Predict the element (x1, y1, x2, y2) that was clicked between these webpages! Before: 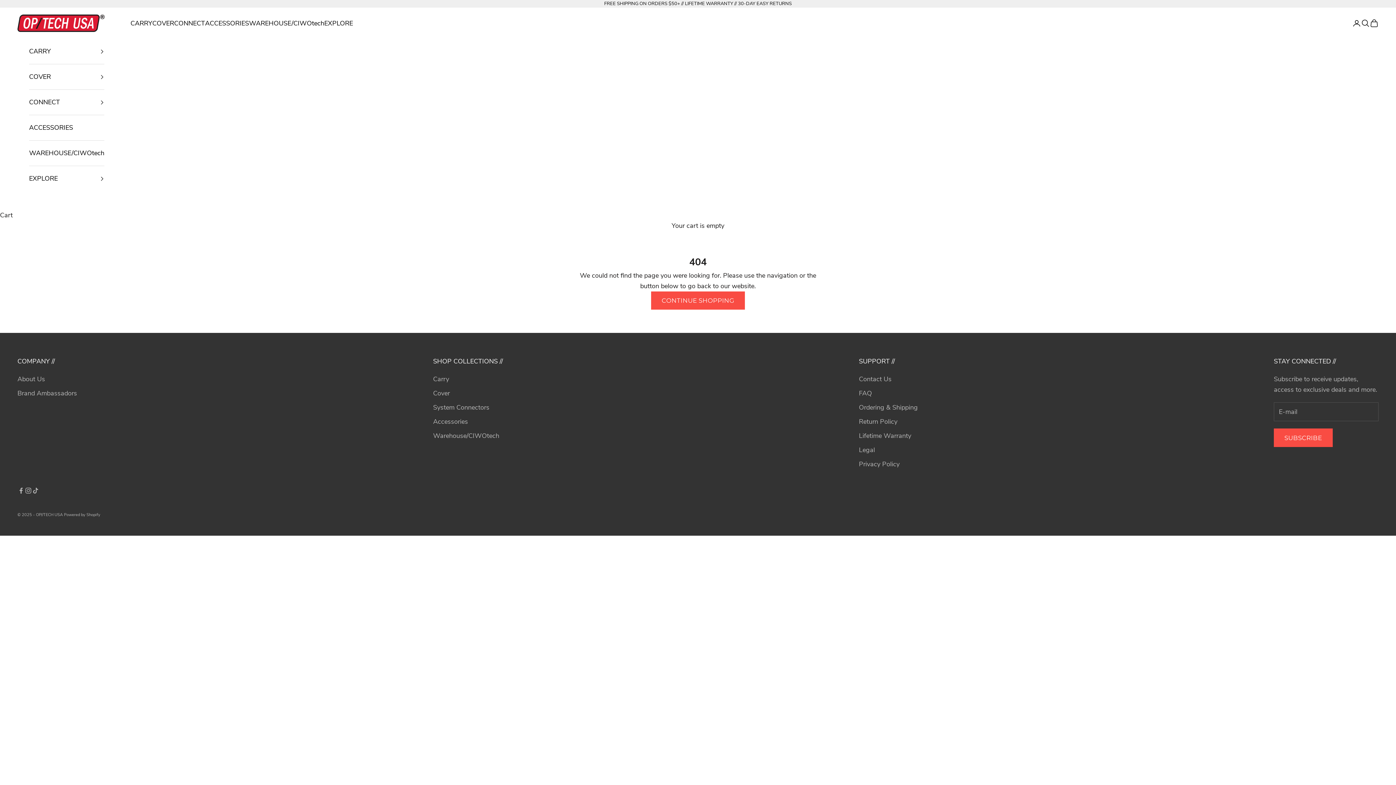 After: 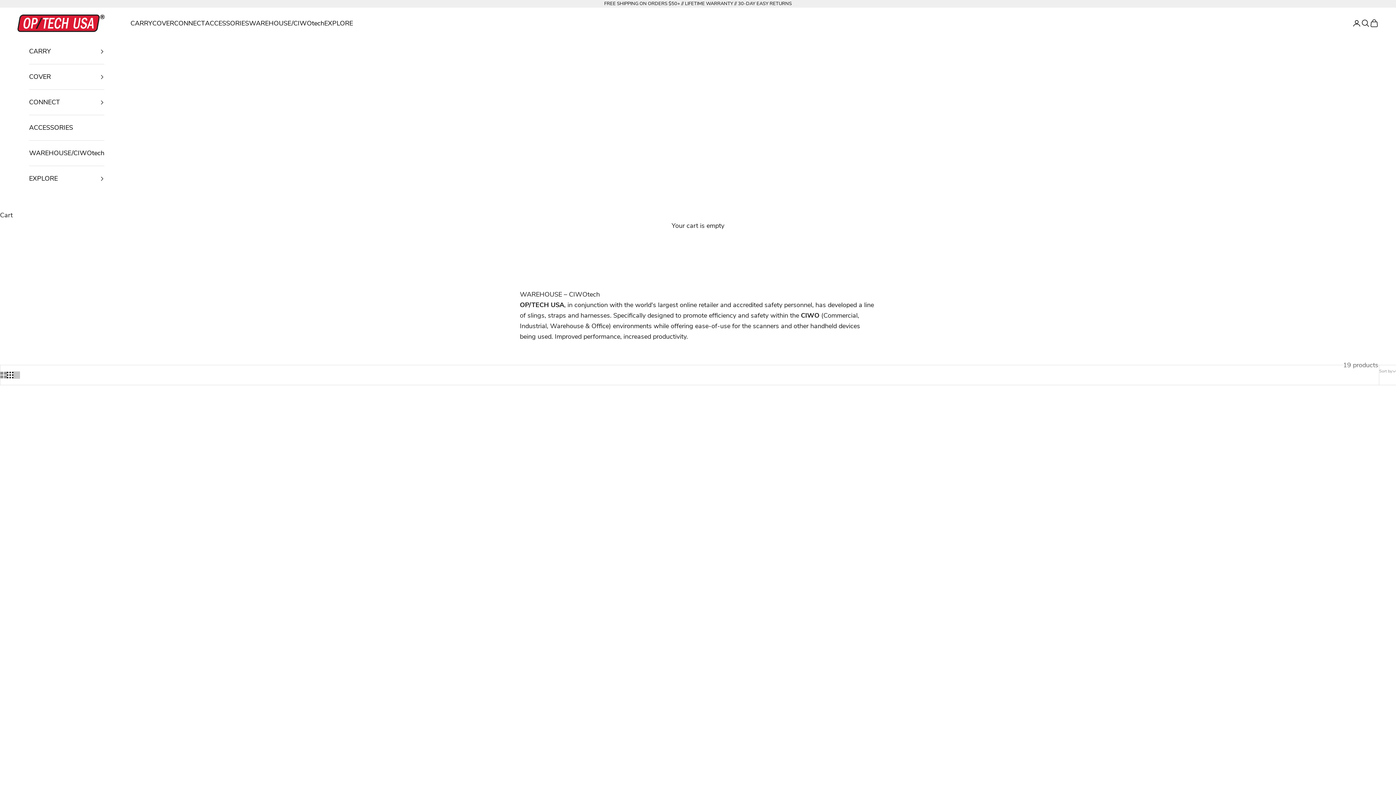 Action: bbox: (29, 140, 104, 165) label: WAREHOUSE/CIWOtech